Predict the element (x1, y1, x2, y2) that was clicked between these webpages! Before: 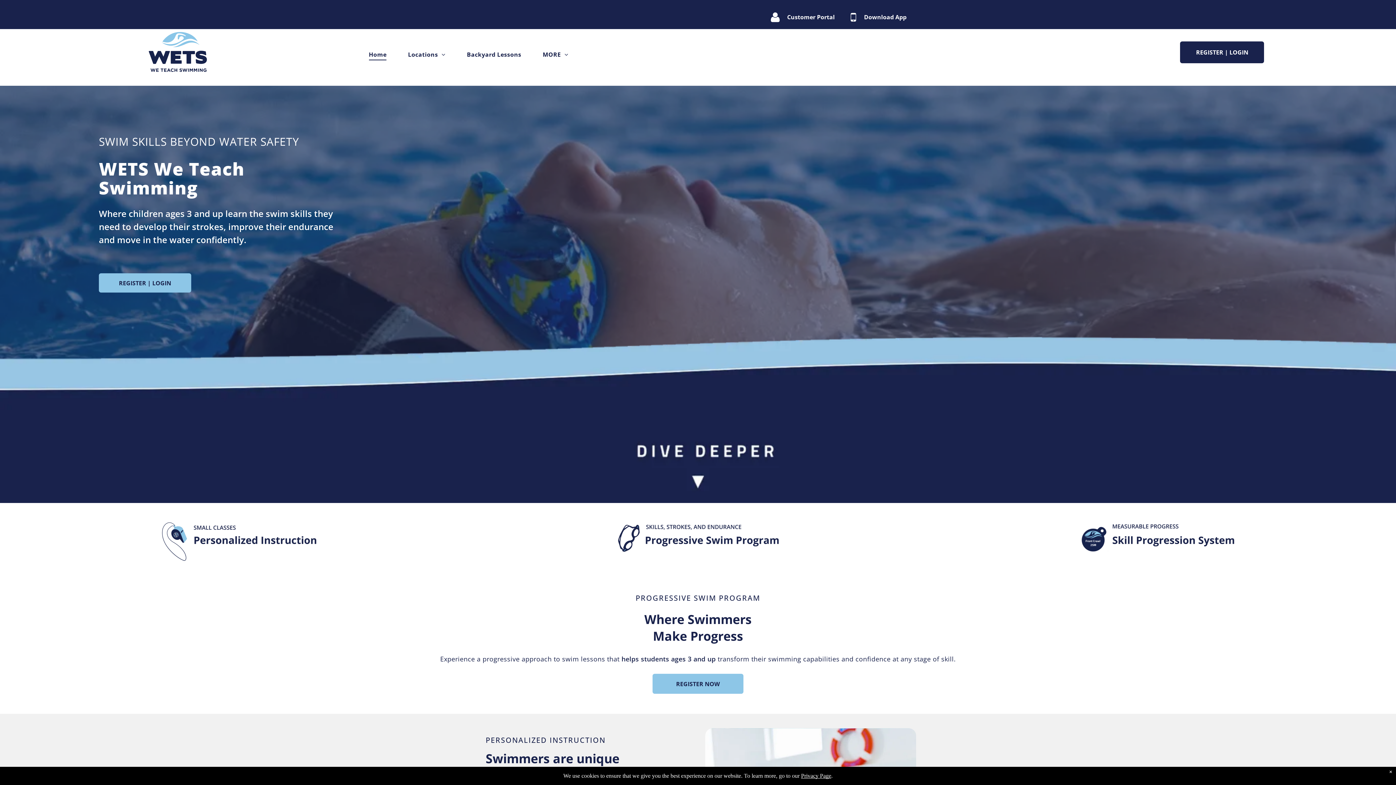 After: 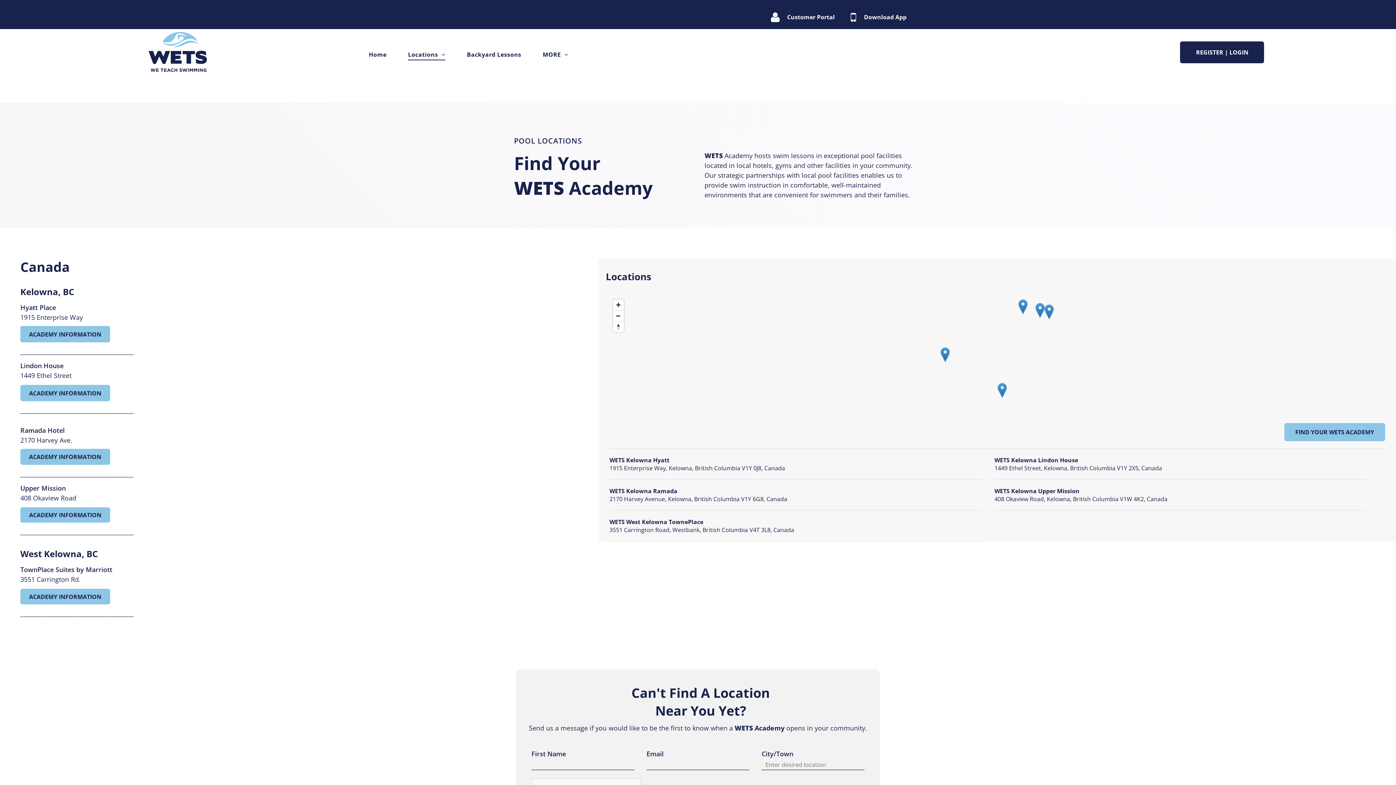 Action: bbox: (400, 42, 453, 66) label: Locations